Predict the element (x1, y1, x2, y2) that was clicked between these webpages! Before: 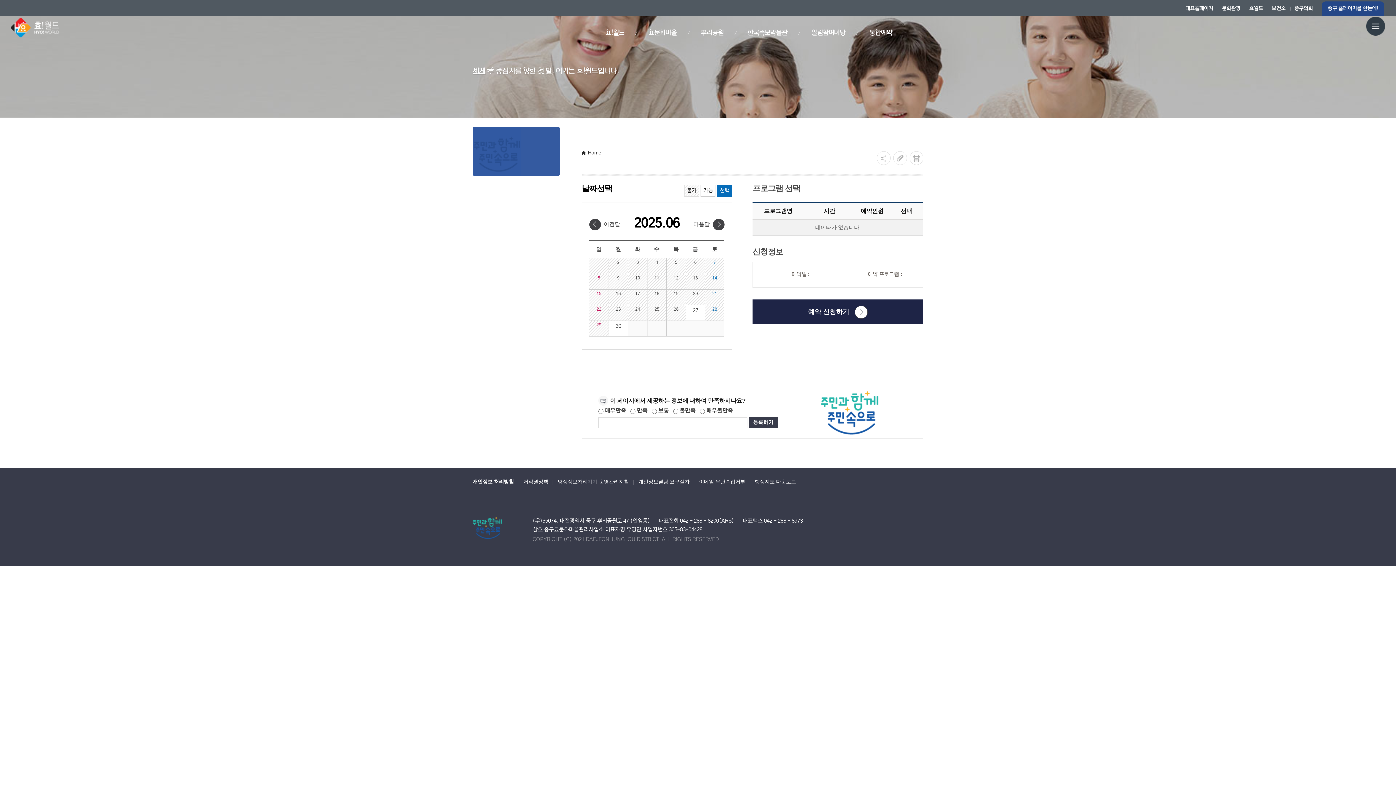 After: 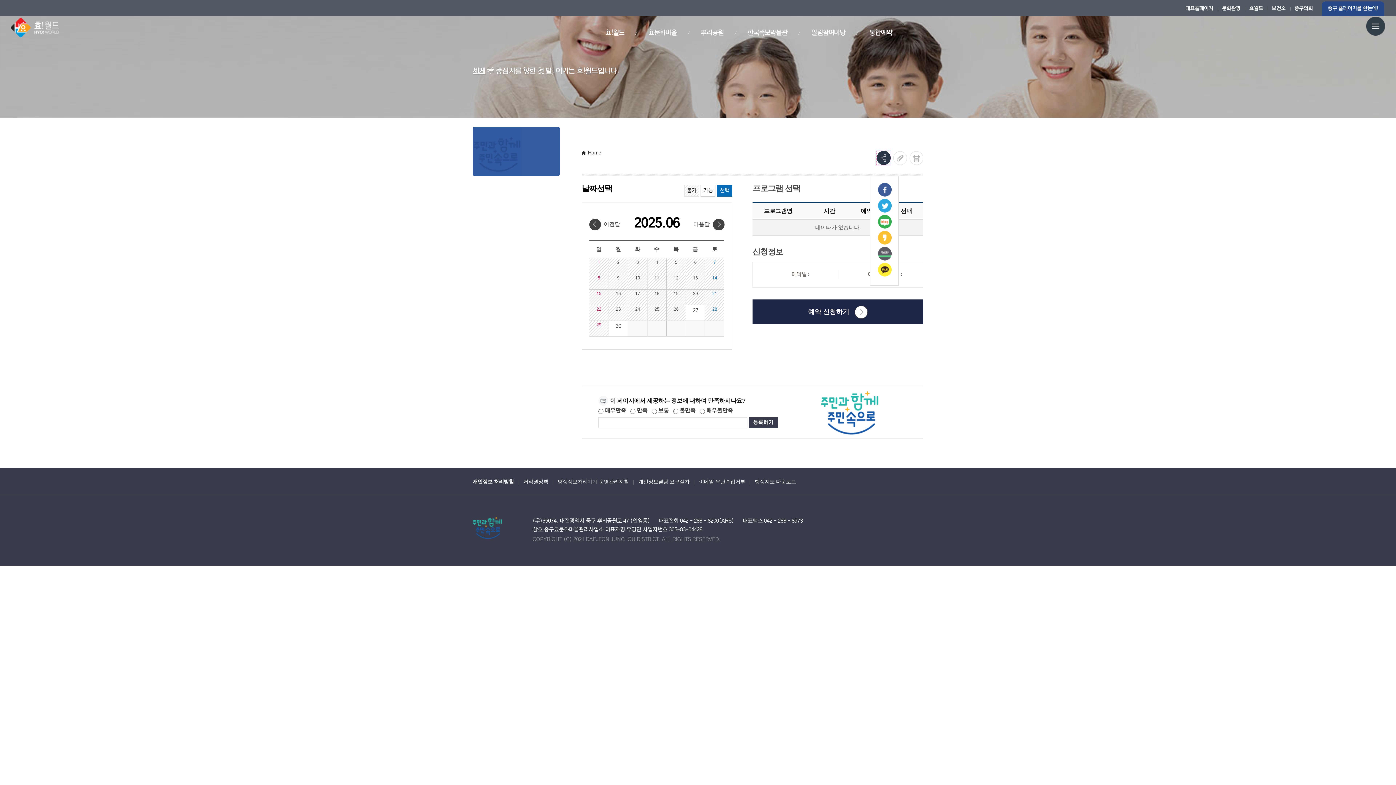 Action: label: SNS공유 열림버튼 bbox: (877, 151, 890, 165)